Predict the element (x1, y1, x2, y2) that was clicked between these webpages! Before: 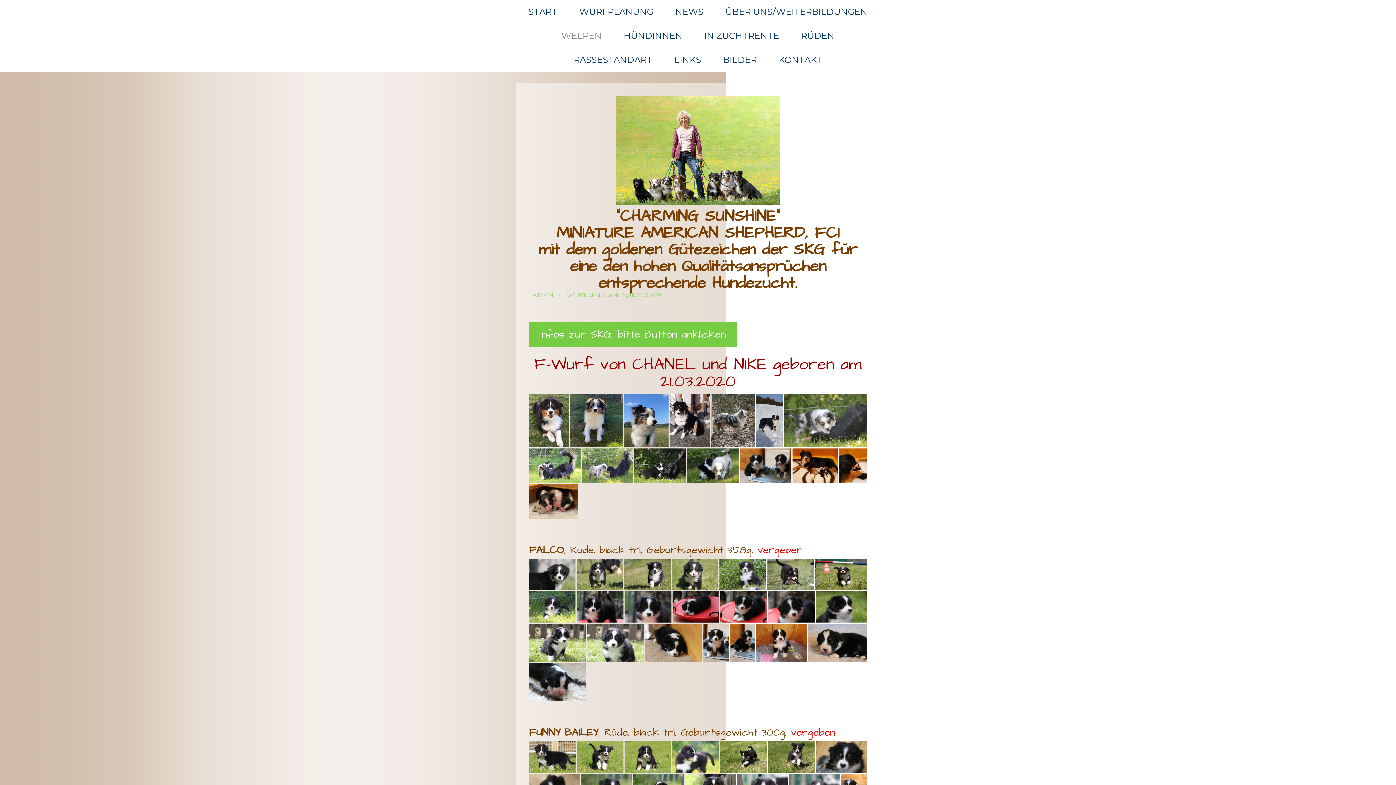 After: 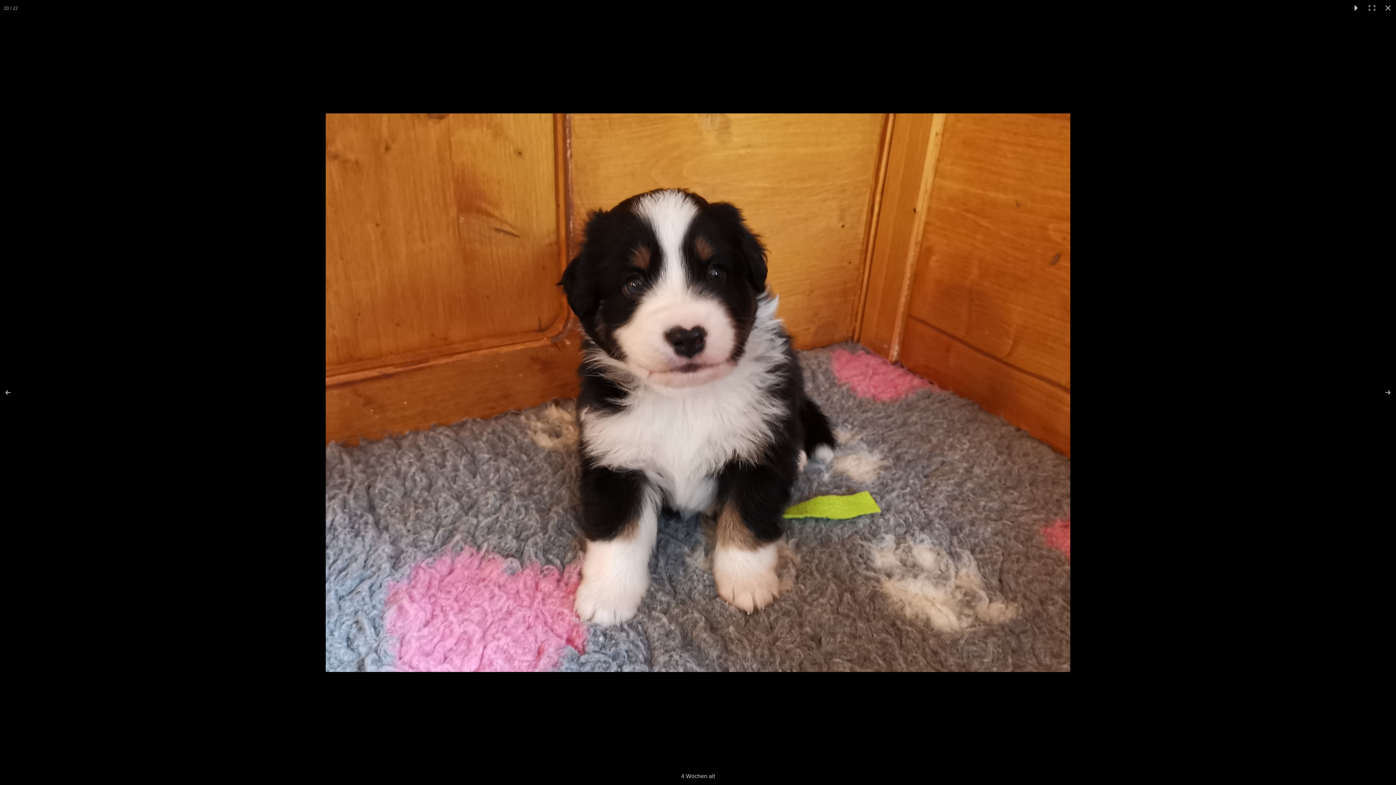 Action: bbox: (756, 624, 808, 662)